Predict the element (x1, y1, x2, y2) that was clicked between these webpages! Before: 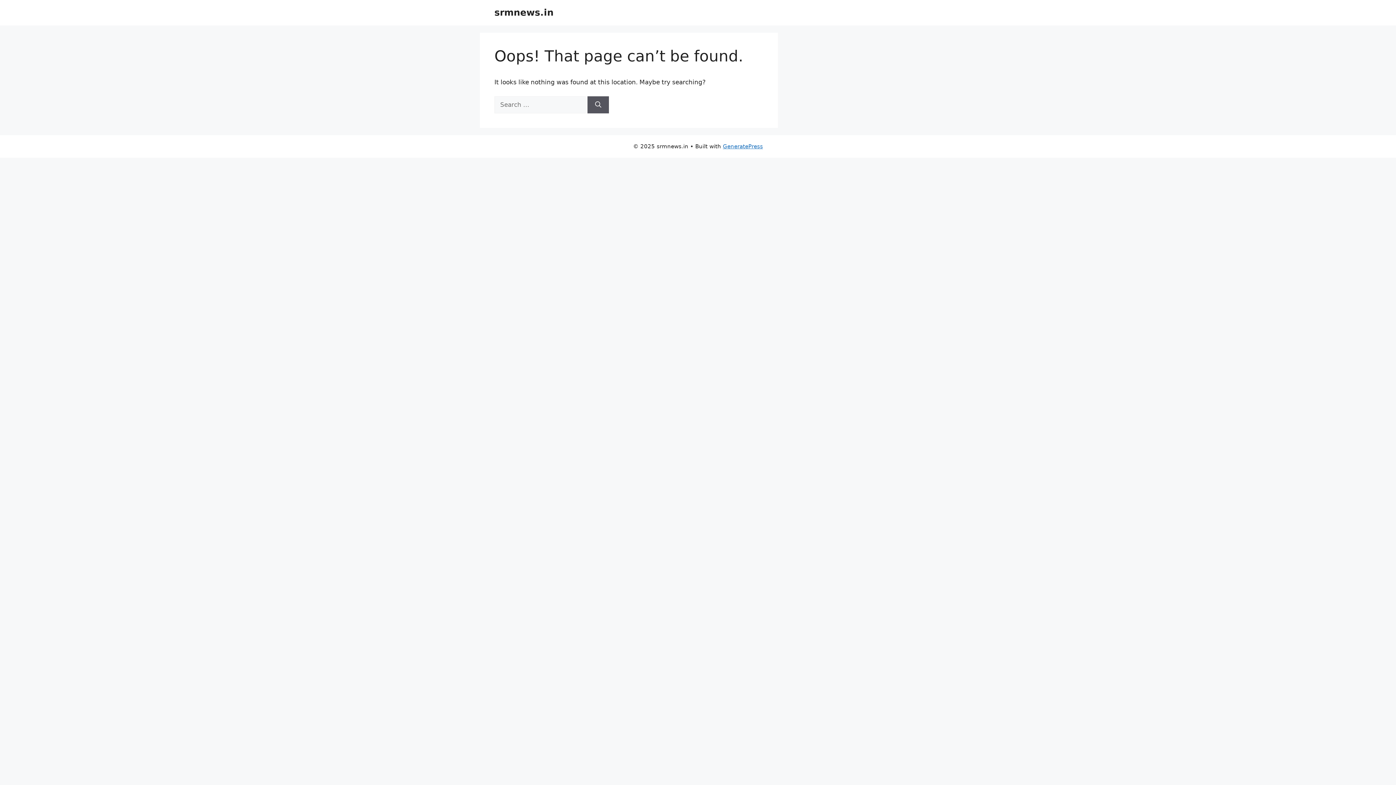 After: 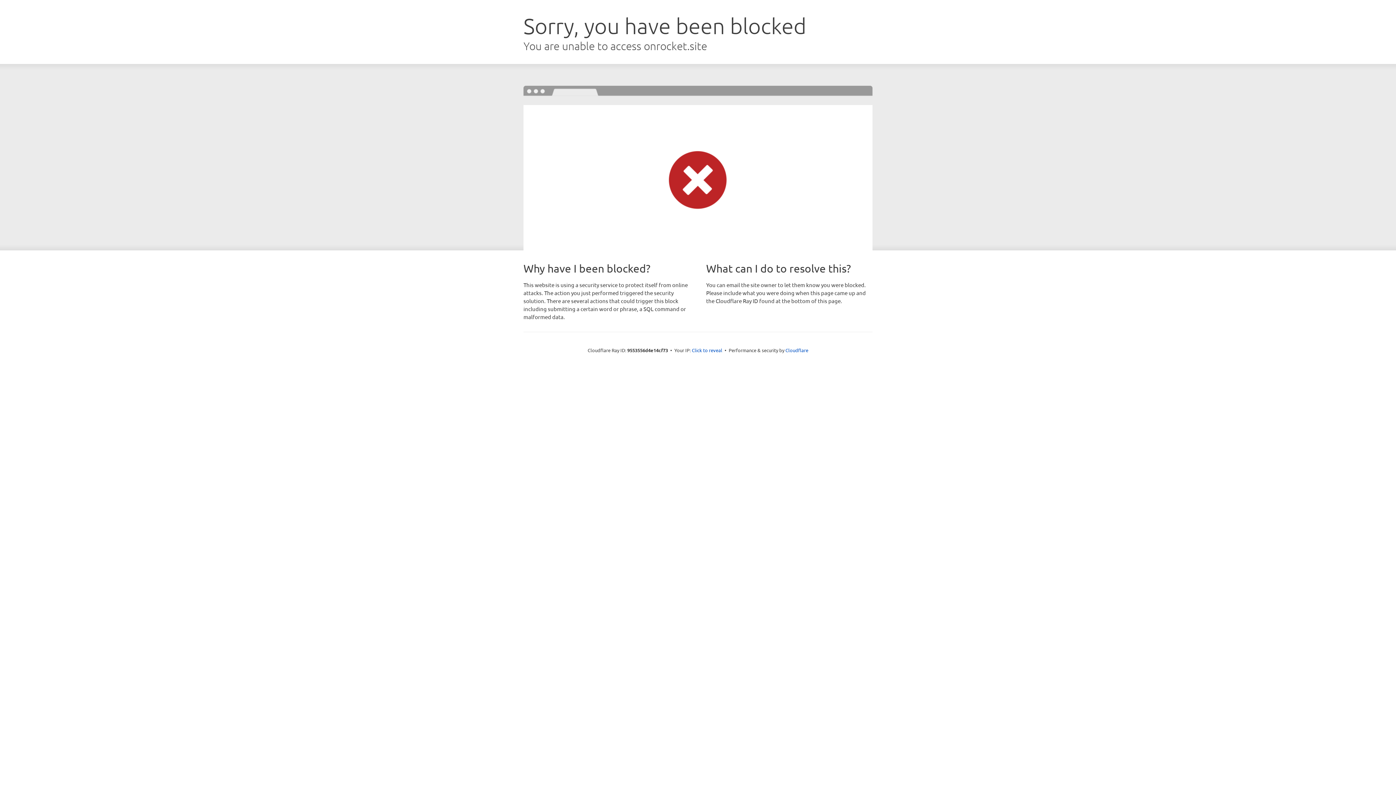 Action: bbox: (723, 143, 763, 149) label: GeneratePress